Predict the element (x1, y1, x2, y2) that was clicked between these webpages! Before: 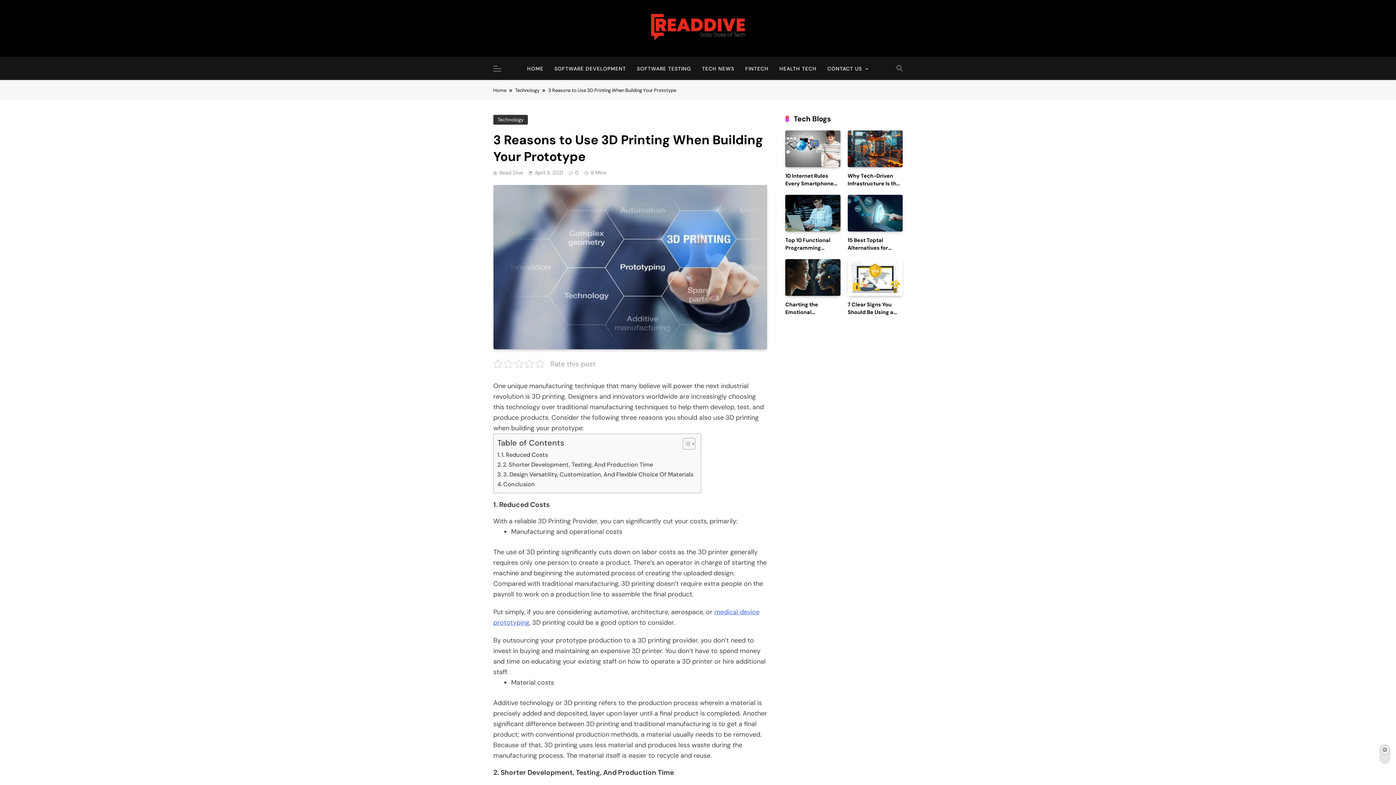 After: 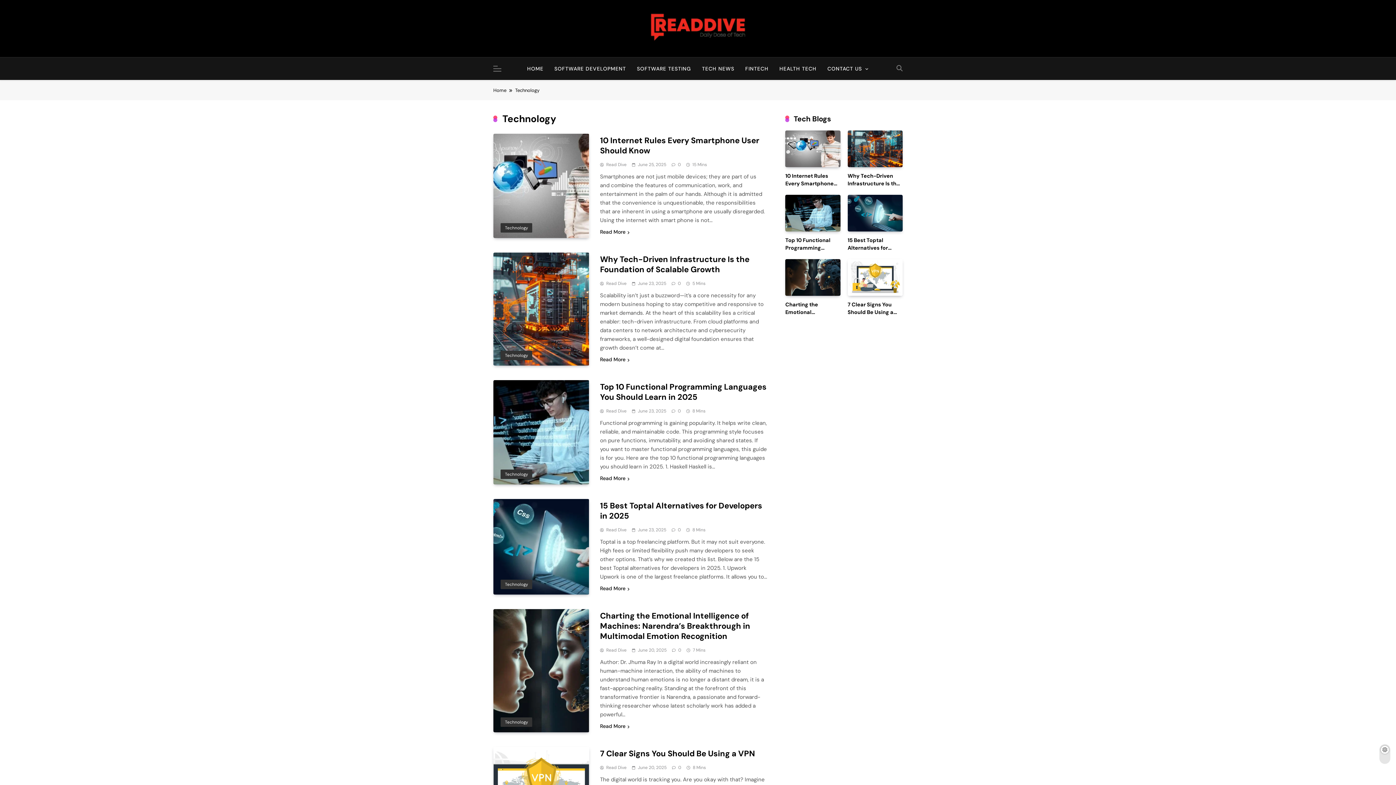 Action: bbox: (515, 86, 548, 93) label: Technology